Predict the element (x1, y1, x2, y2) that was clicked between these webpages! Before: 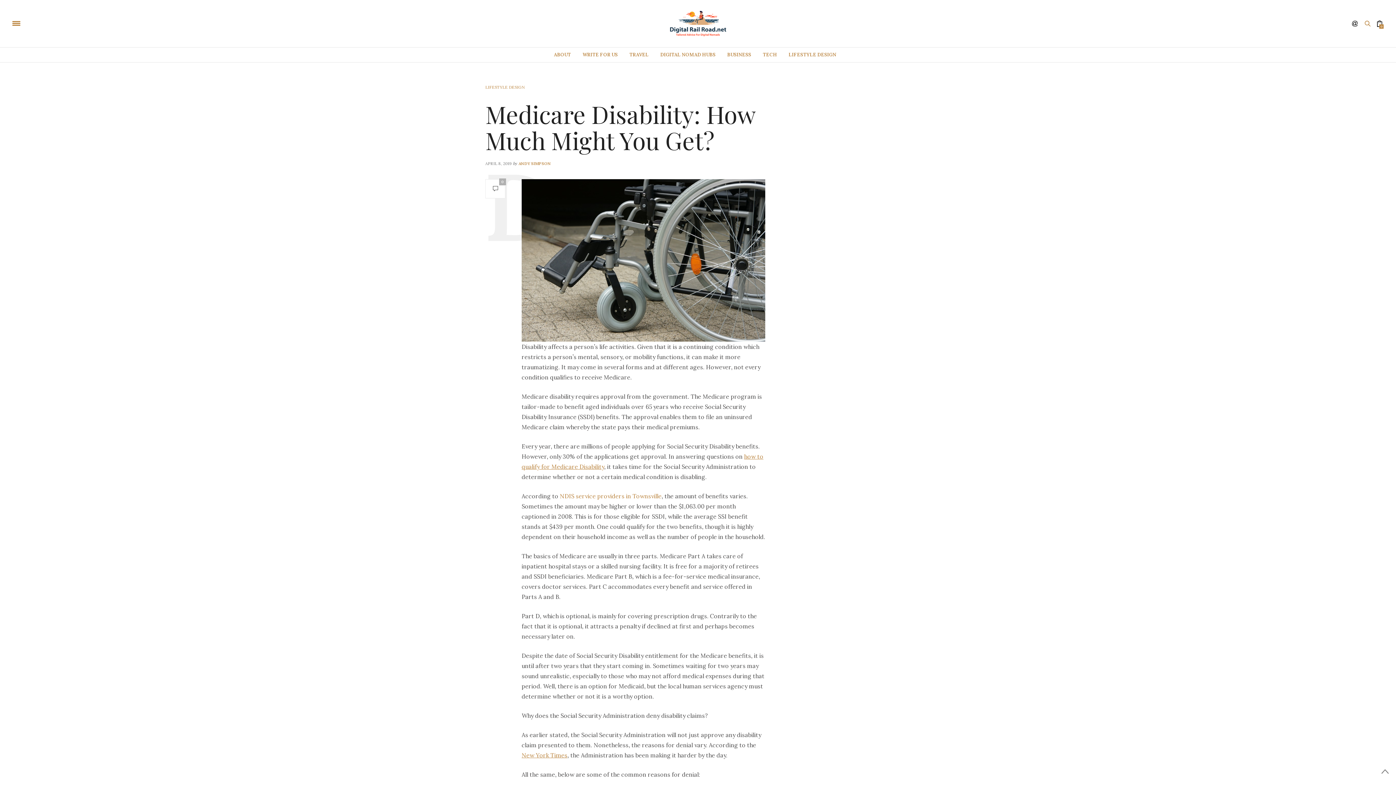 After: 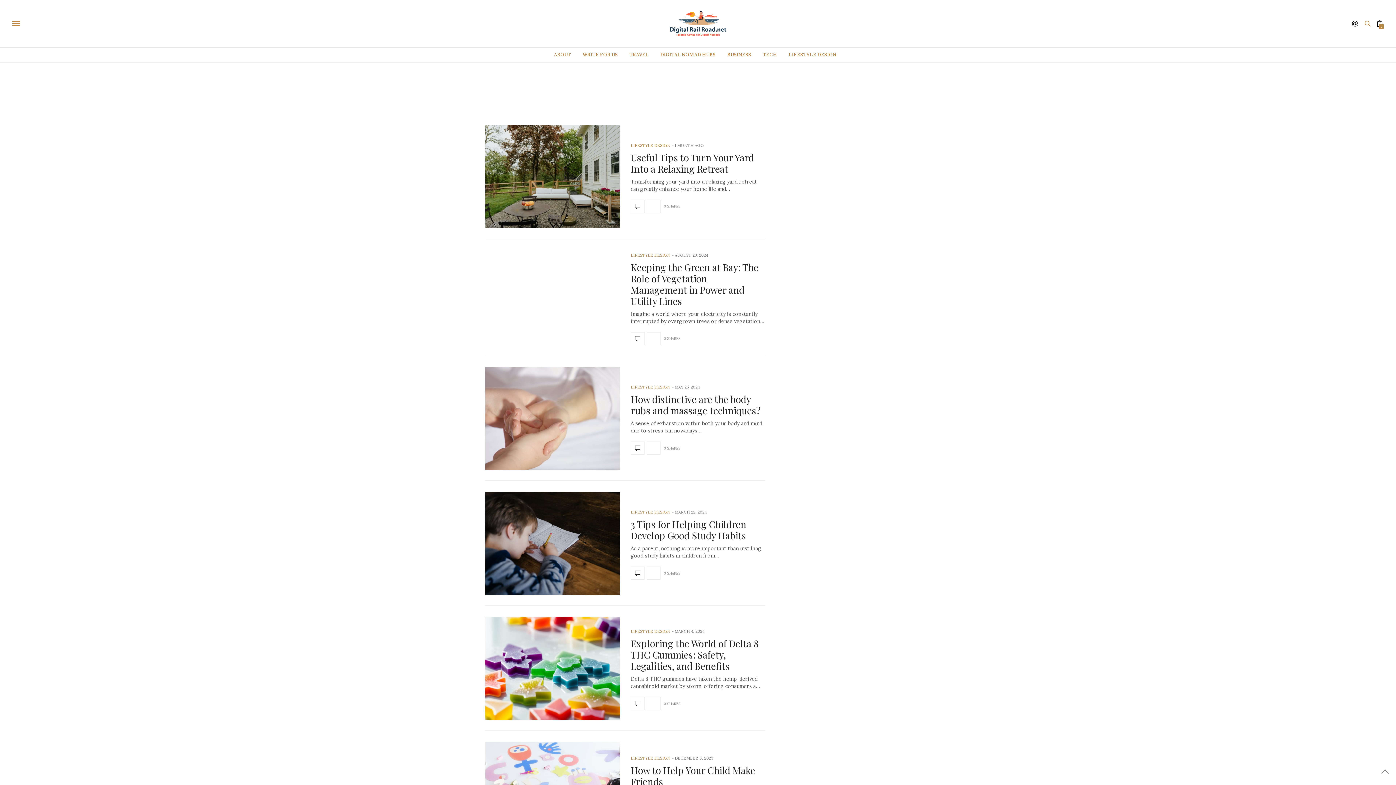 Action: bbox: (788, 47, 836, 62) label: LIFESTYLE DESIGN